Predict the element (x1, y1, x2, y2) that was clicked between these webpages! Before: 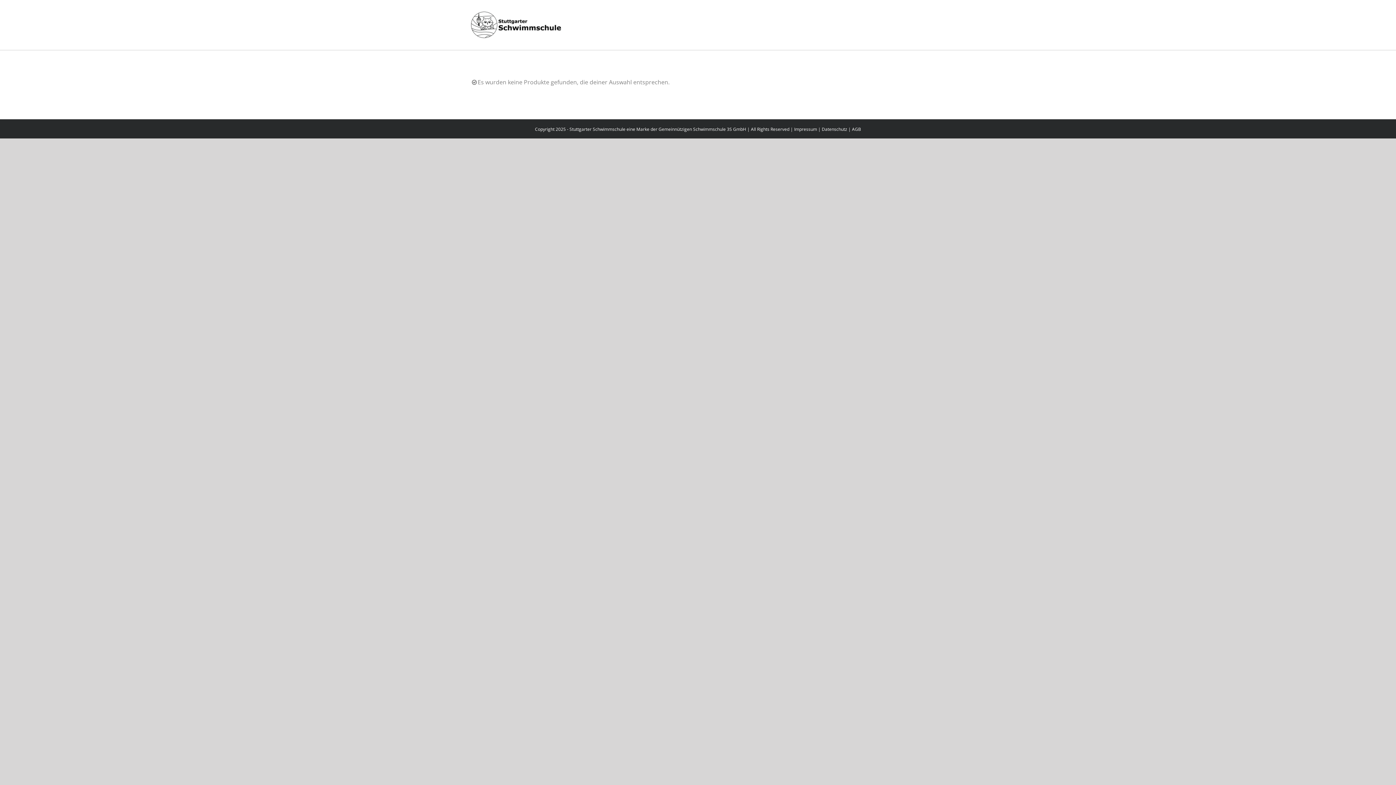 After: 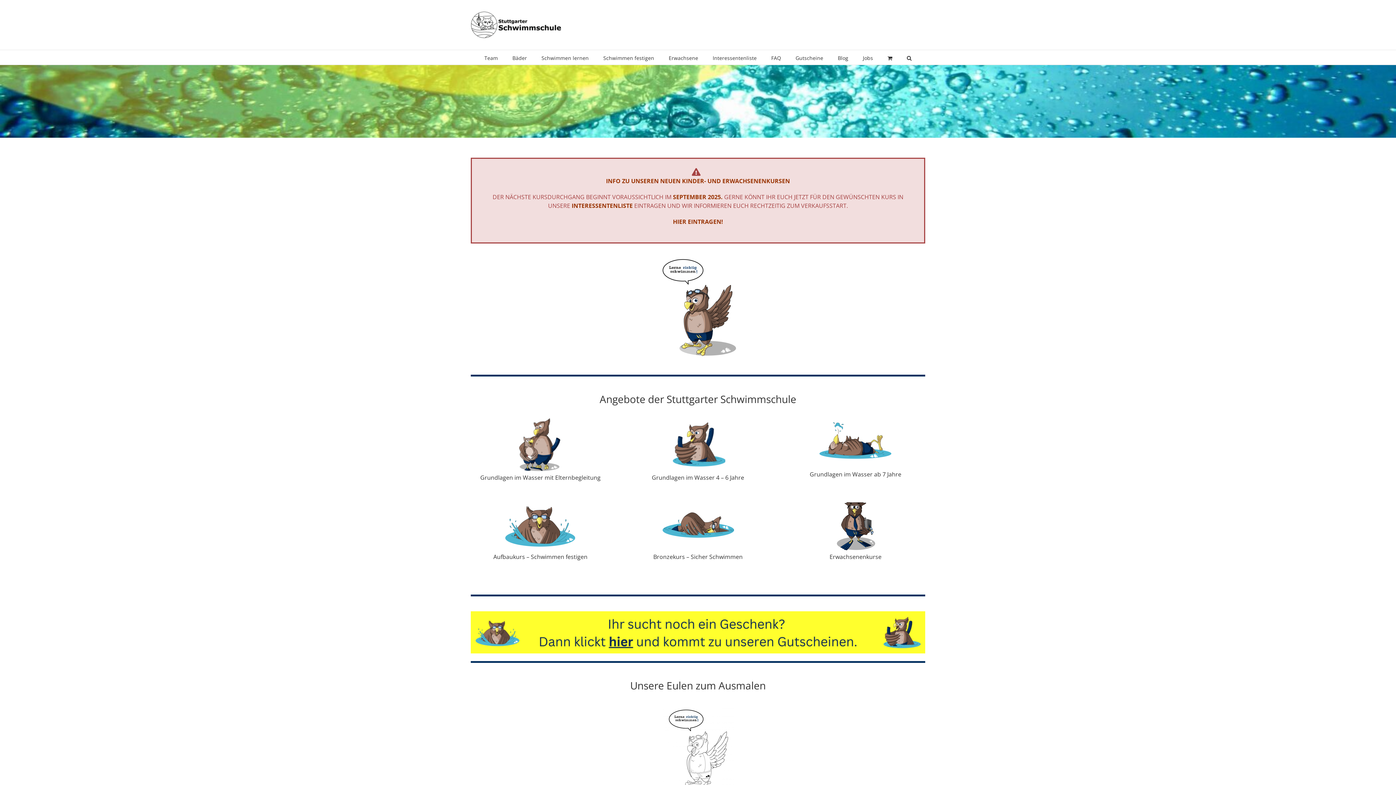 Action: bbox: (470, 11, 561, 38)